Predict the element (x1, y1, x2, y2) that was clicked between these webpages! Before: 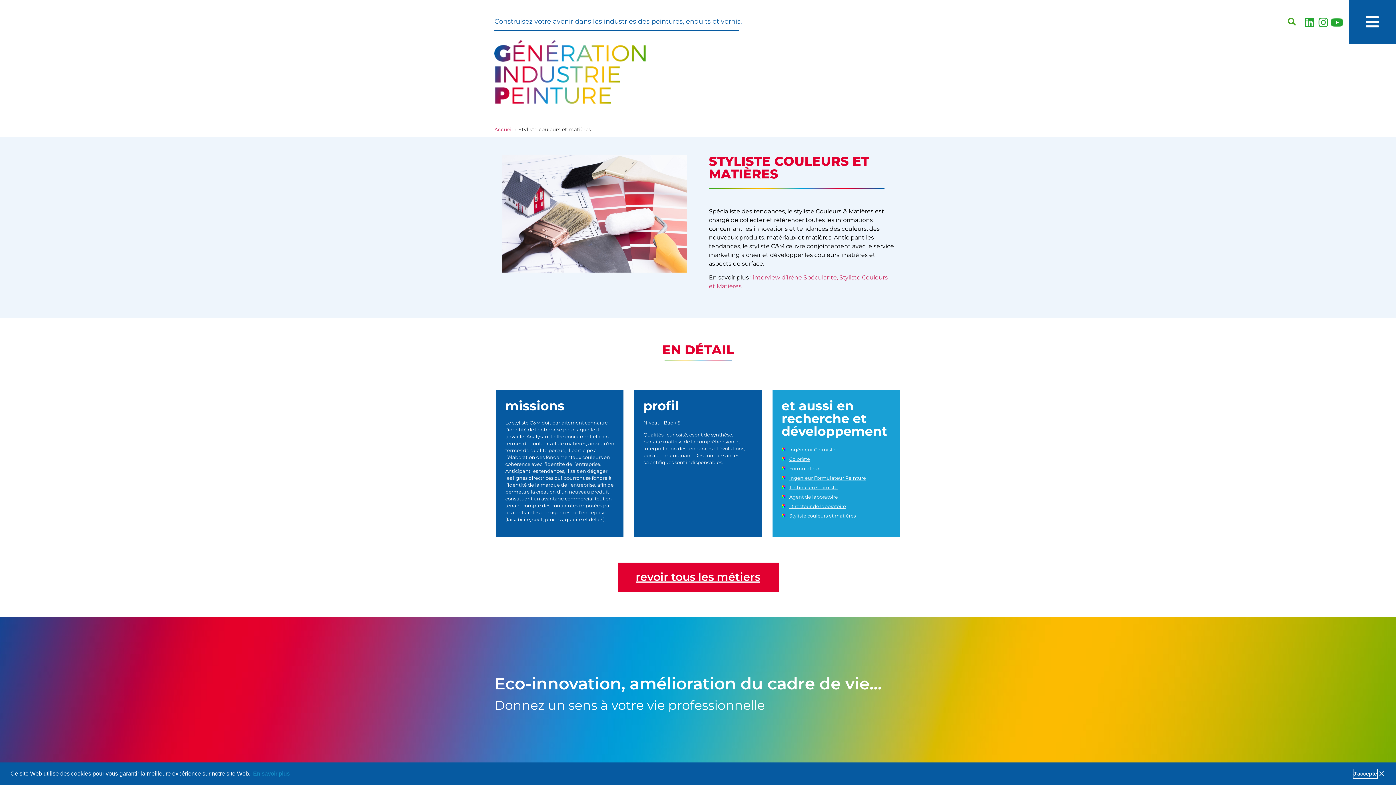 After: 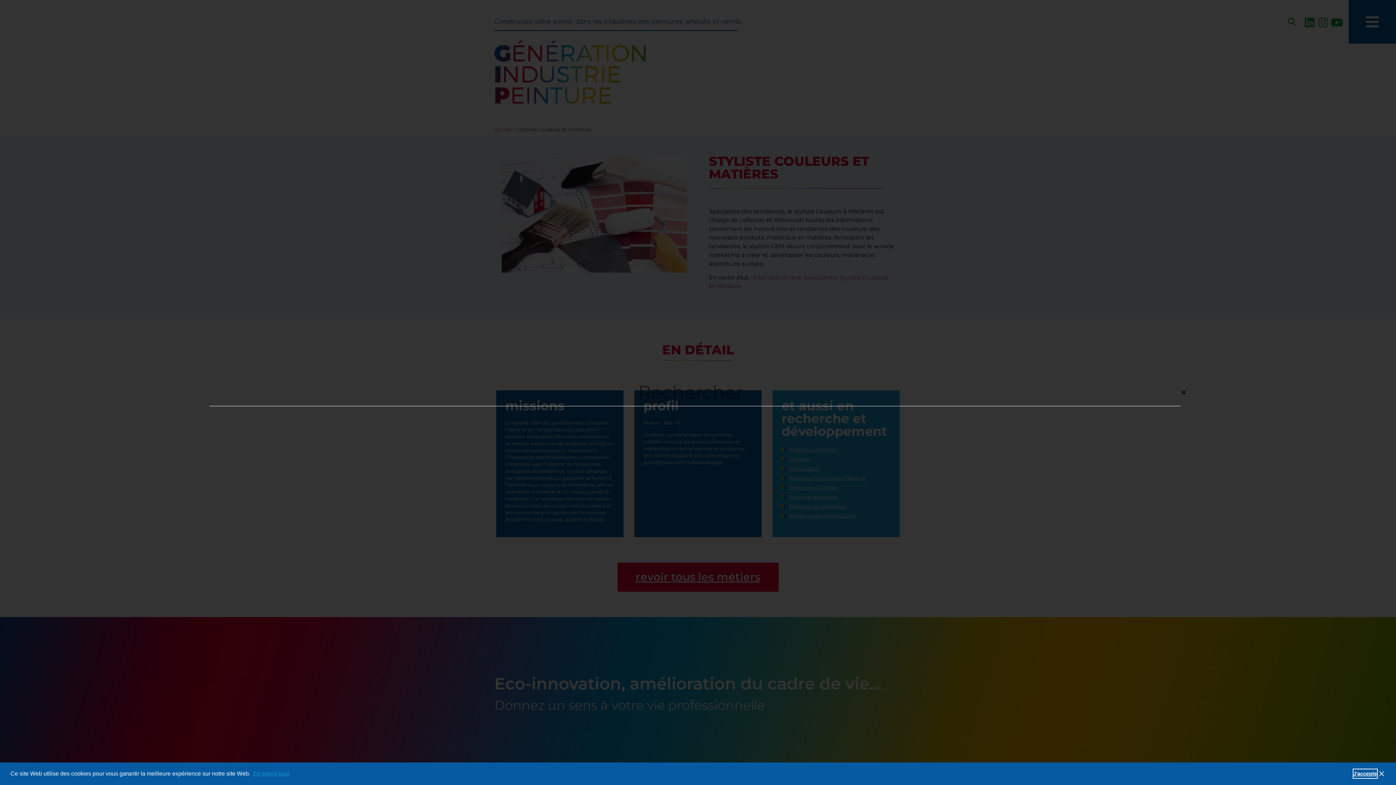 Action: label: Rechercher  bbox: (1284, 14, 1299, 29)